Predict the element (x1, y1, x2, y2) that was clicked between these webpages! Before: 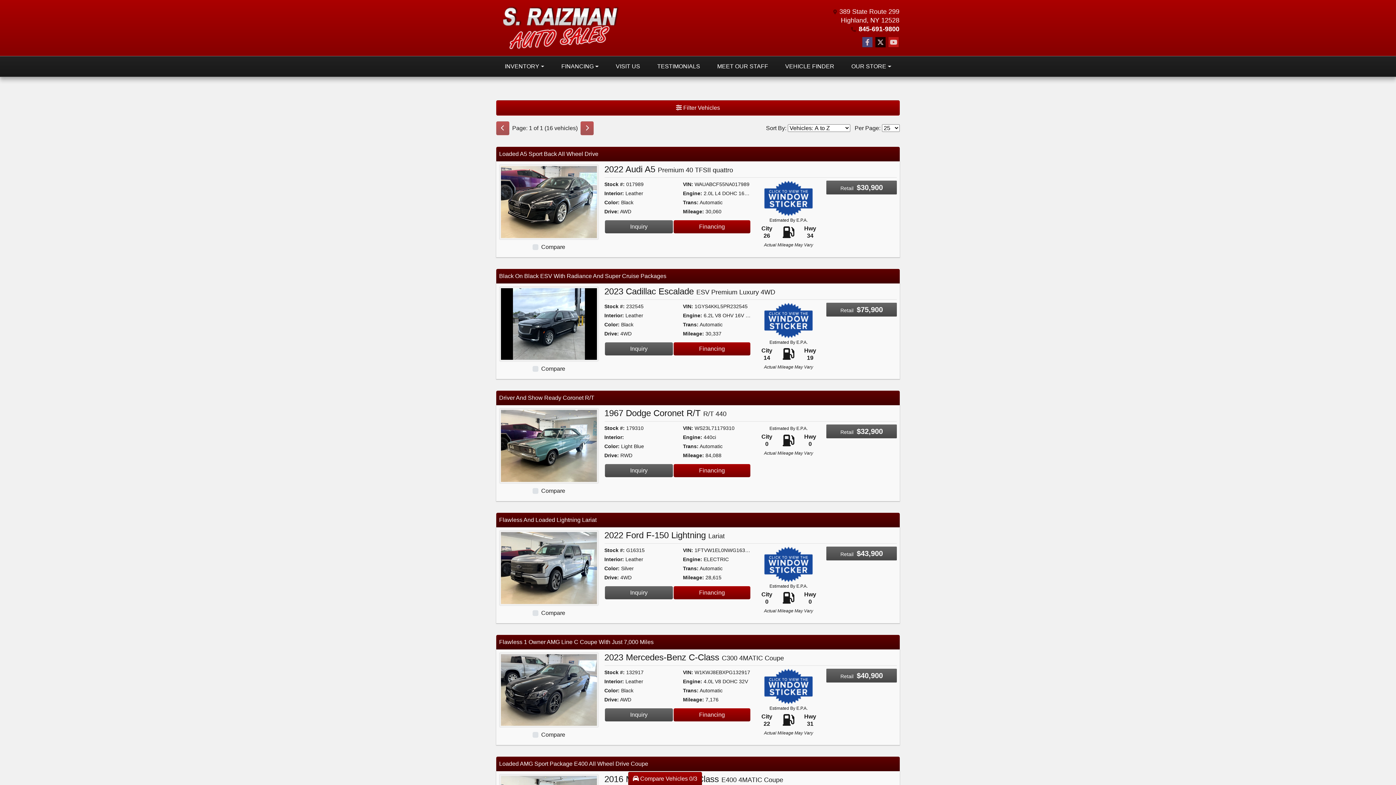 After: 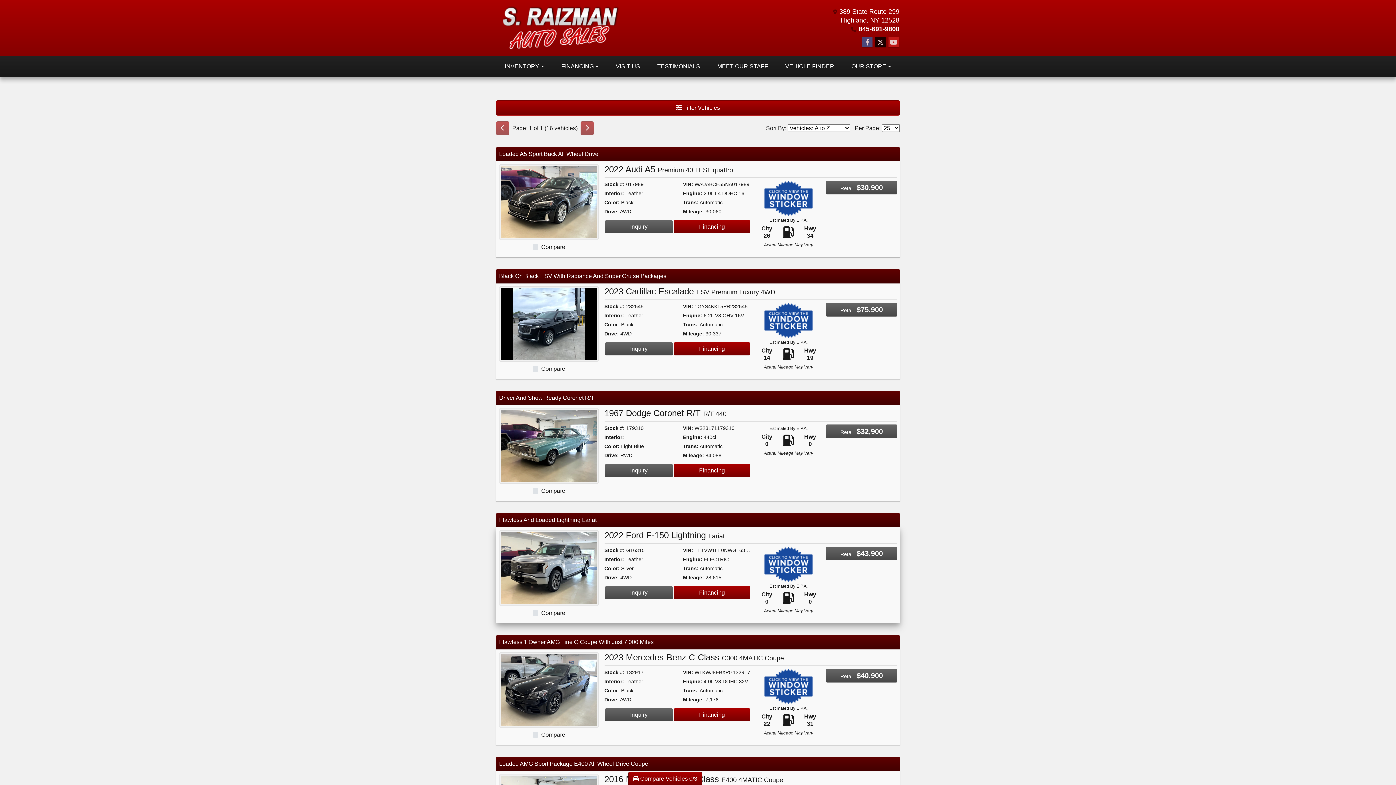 Action: bbox: (763, 561, 813, 567)